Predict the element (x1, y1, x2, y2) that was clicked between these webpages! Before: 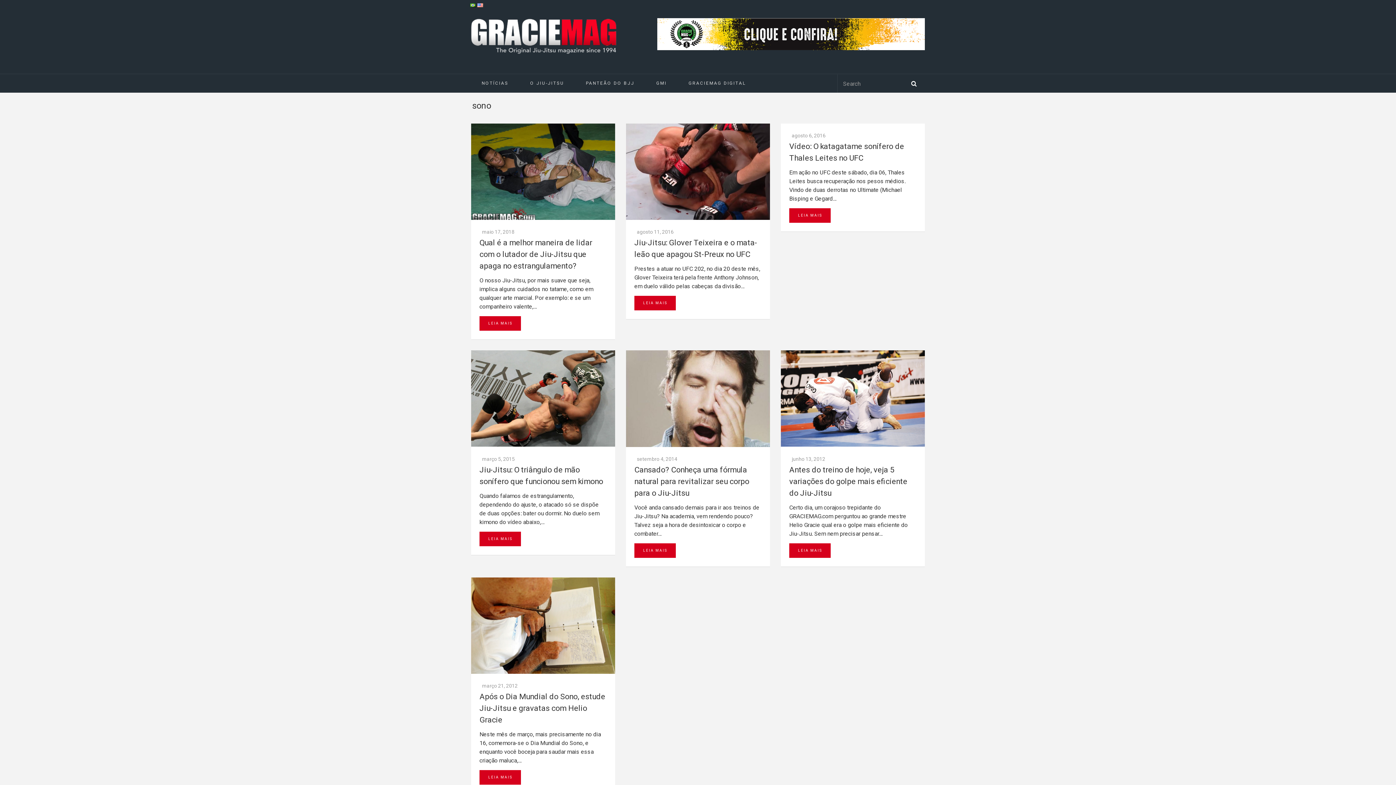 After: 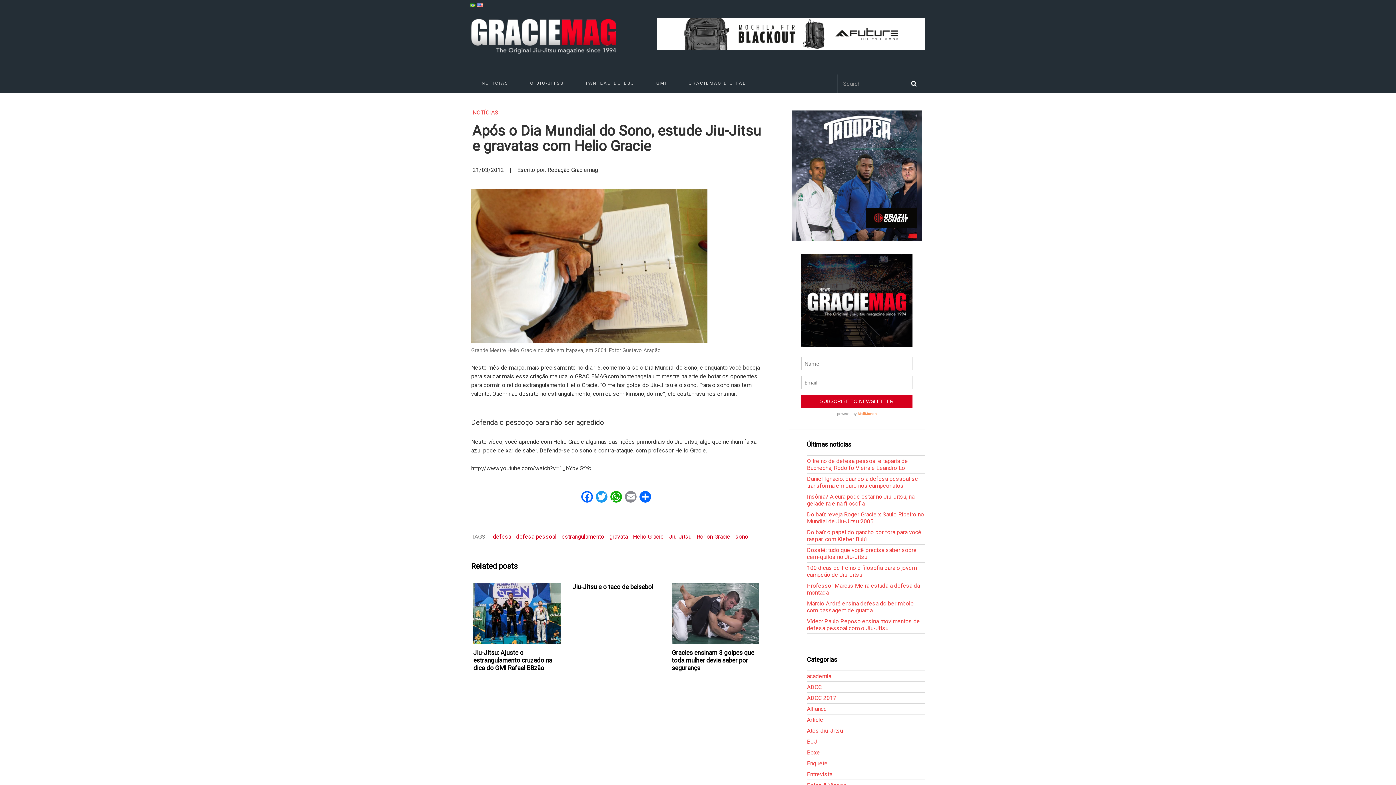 Action: label: Após o Dia Mundial do Sono, estude Jiu-Jitsu e gravatas com Helio Gracie bbox: (479, 692, 605, 724)